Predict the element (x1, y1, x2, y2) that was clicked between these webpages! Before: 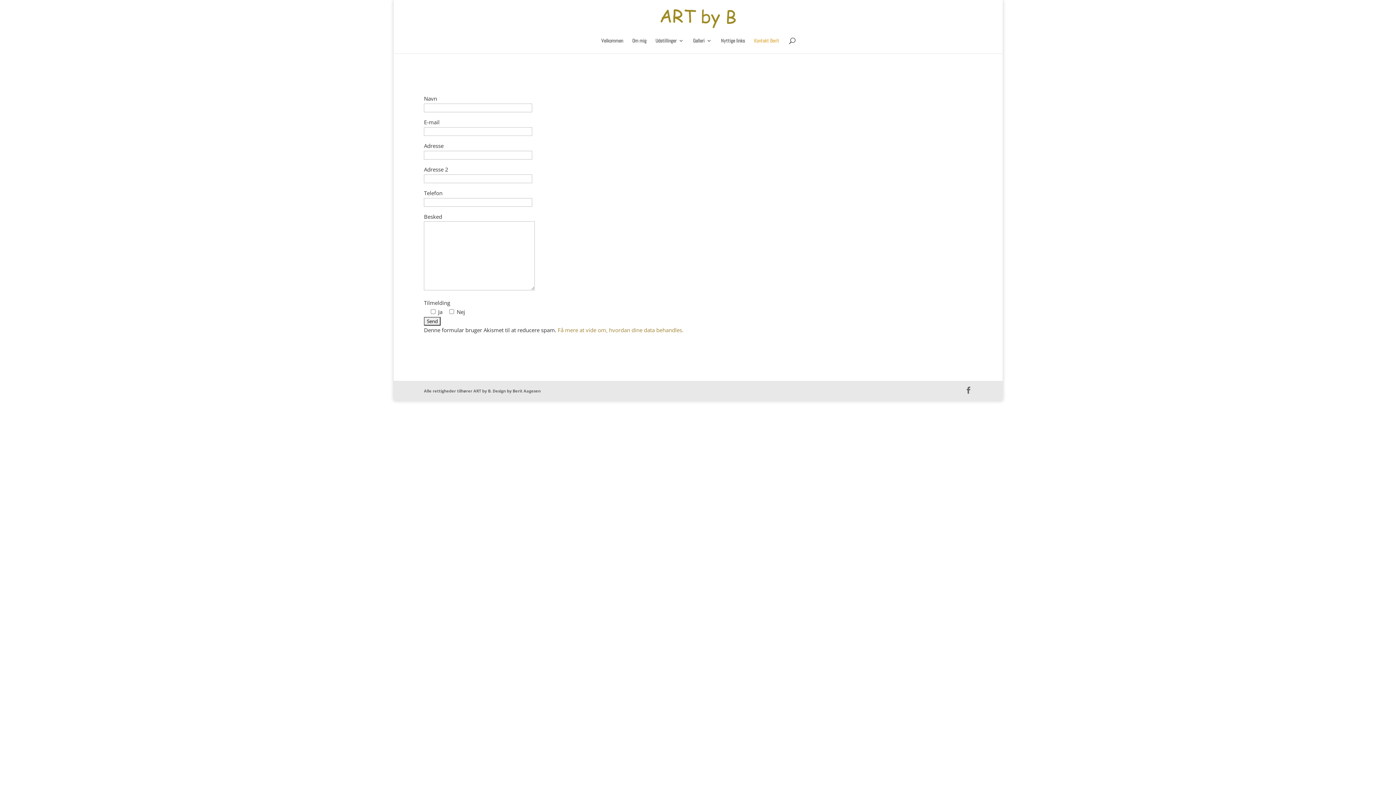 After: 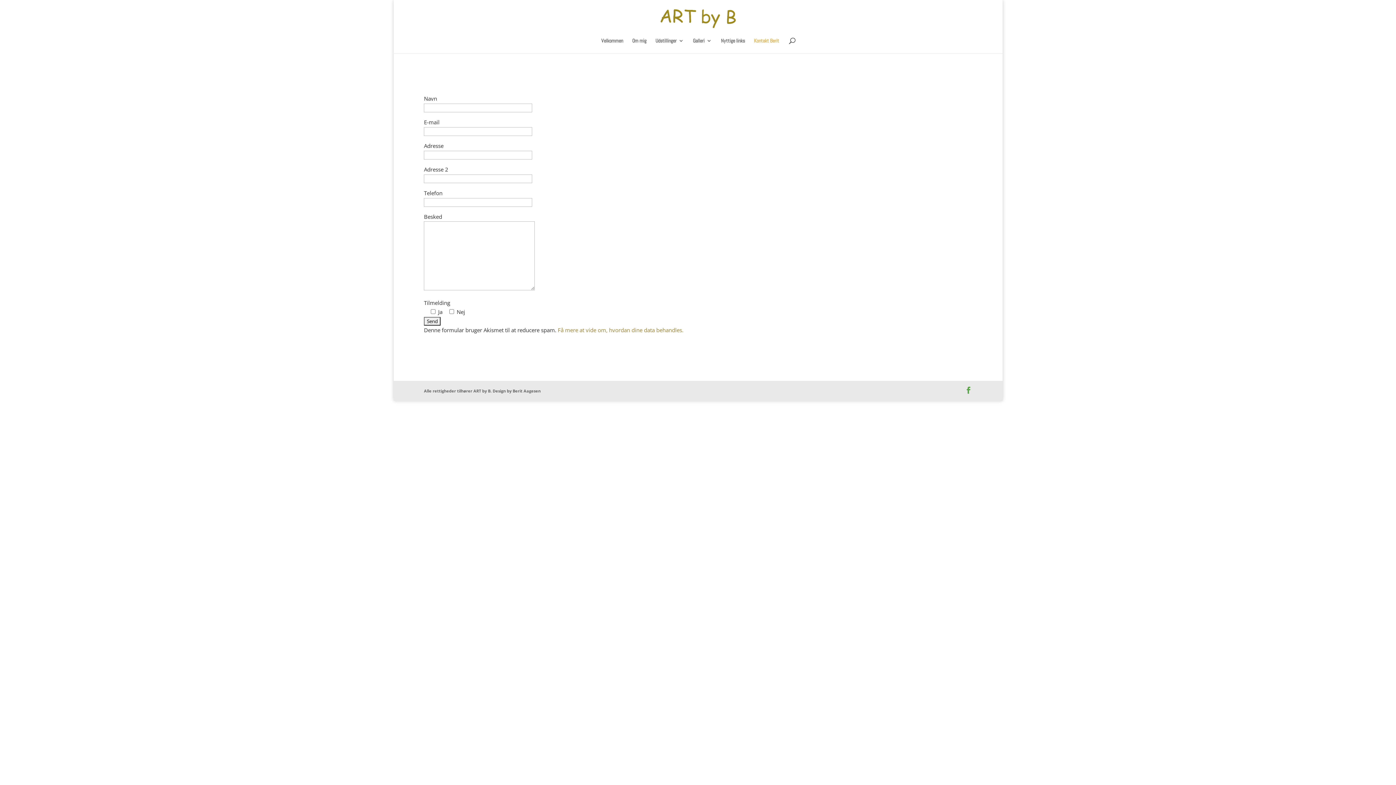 Action: bbox: (965, 386, 972, 395)